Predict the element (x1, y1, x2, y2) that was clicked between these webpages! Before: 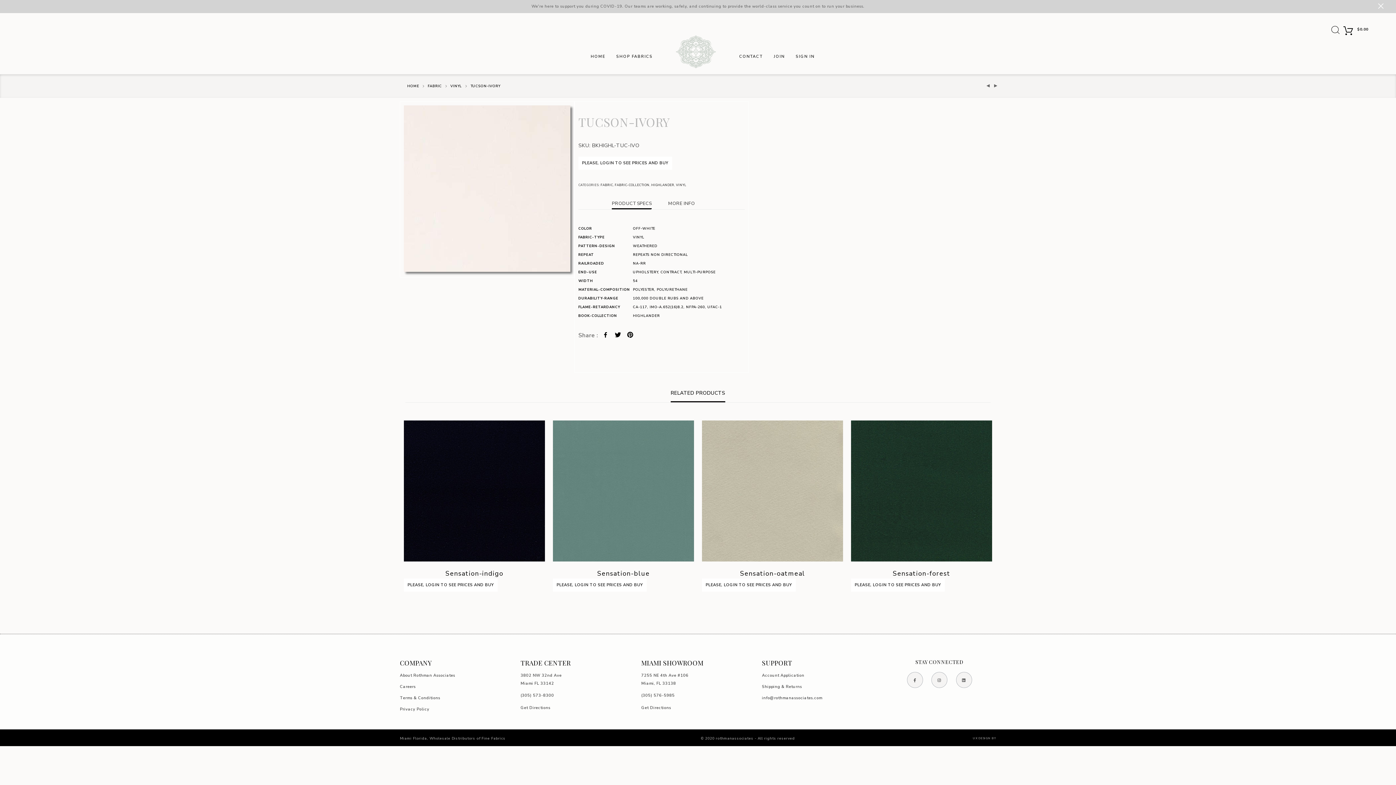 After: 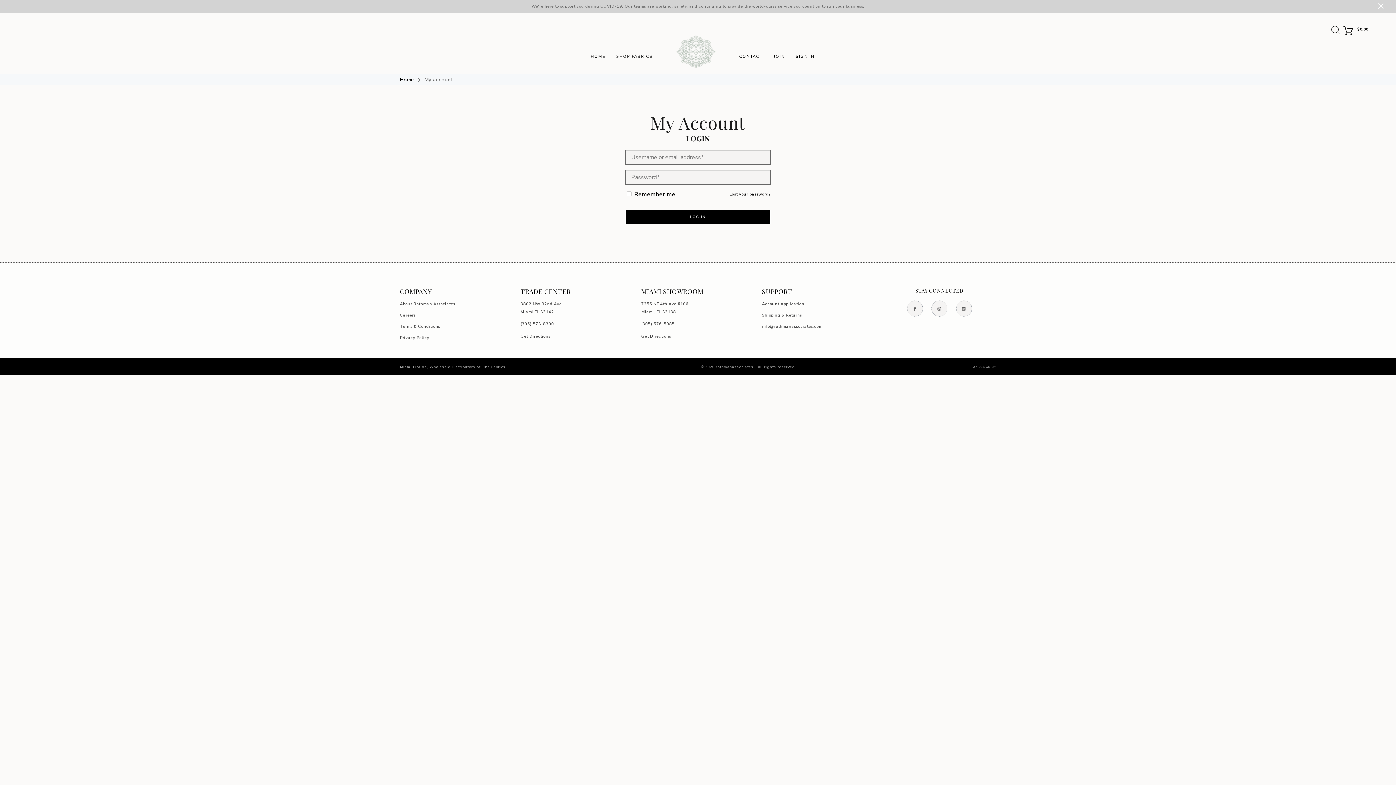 Action: label: PLEASE, LOGIN TO SEE PRICES AND BUY bbox: (705, 582, 792, 588)